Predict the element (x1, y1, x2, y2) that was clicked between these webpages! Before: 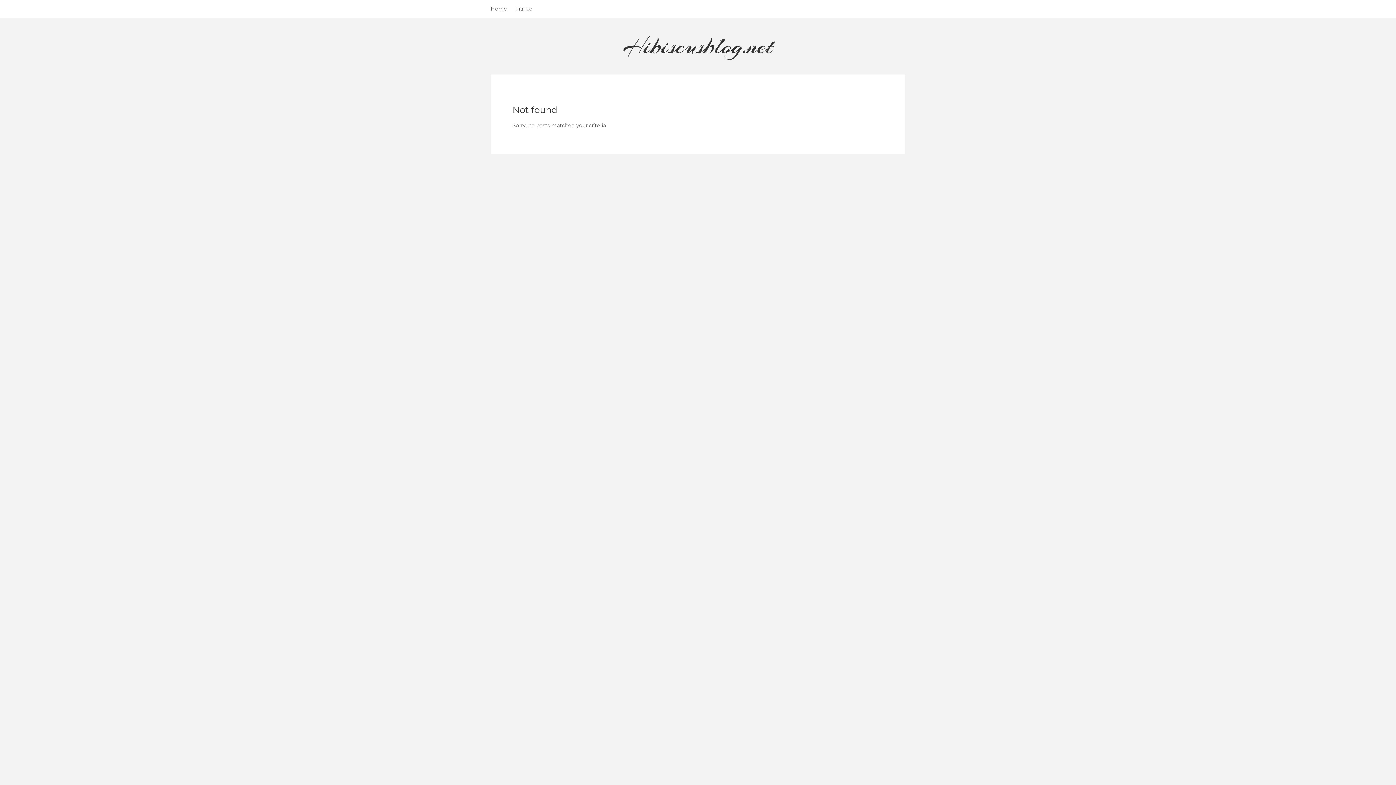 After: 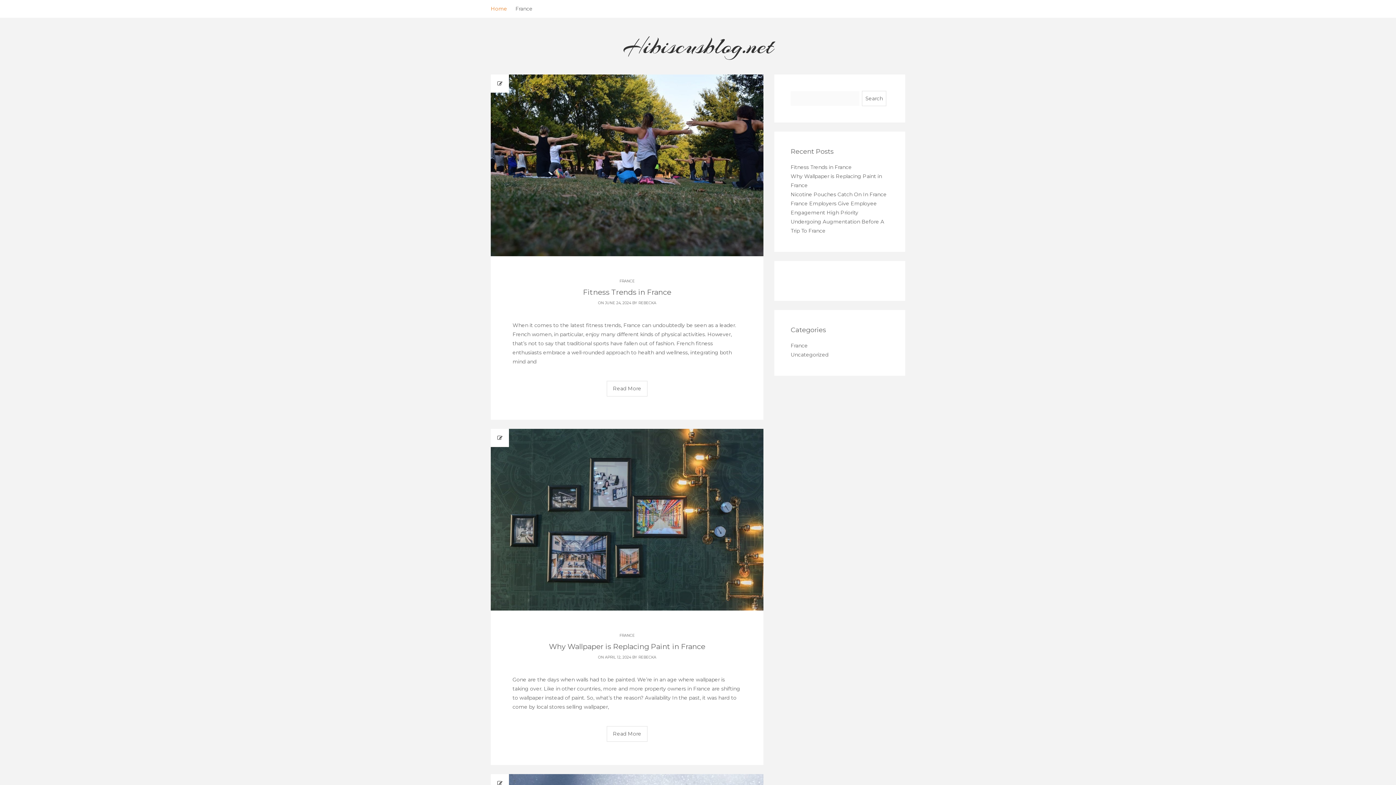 Action: bbox: (490, 0, 516, 17) label: Home